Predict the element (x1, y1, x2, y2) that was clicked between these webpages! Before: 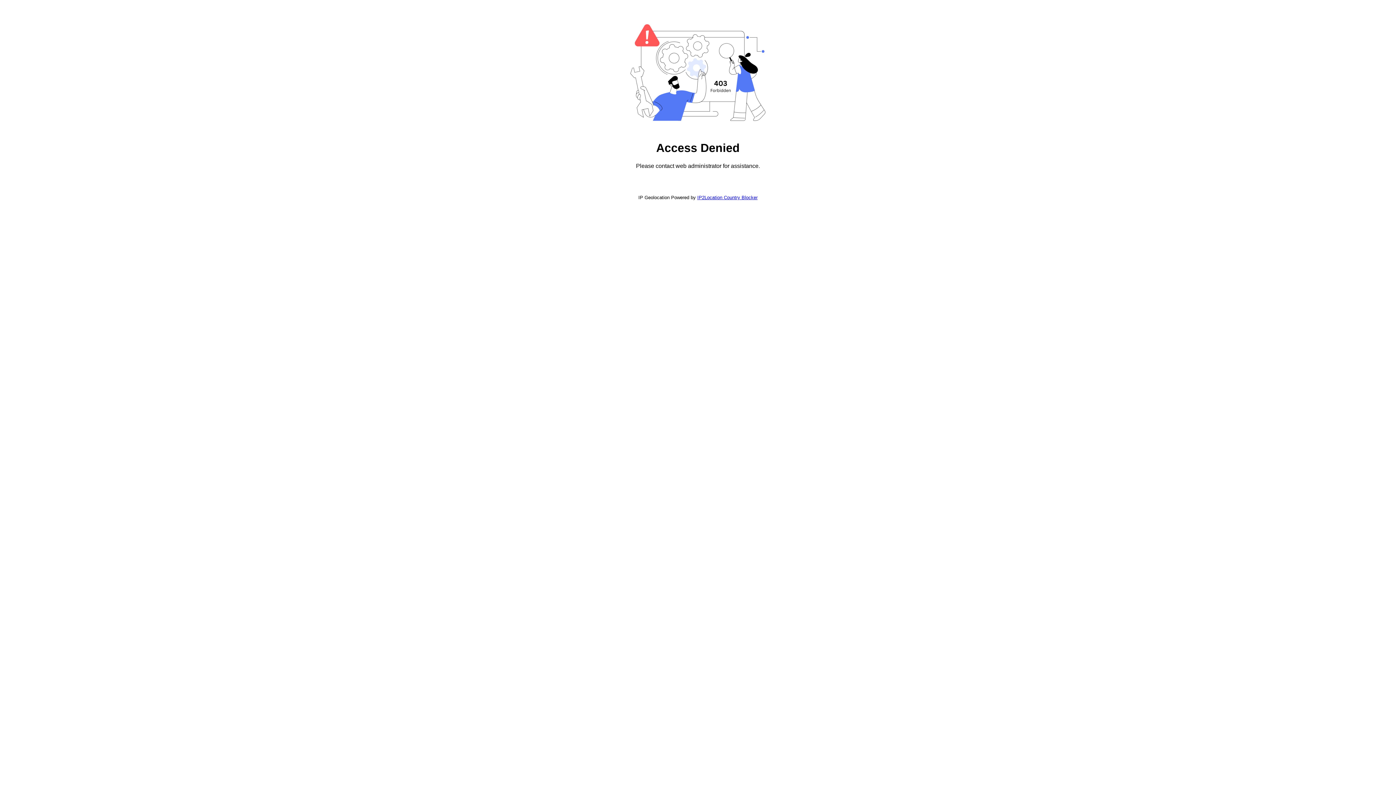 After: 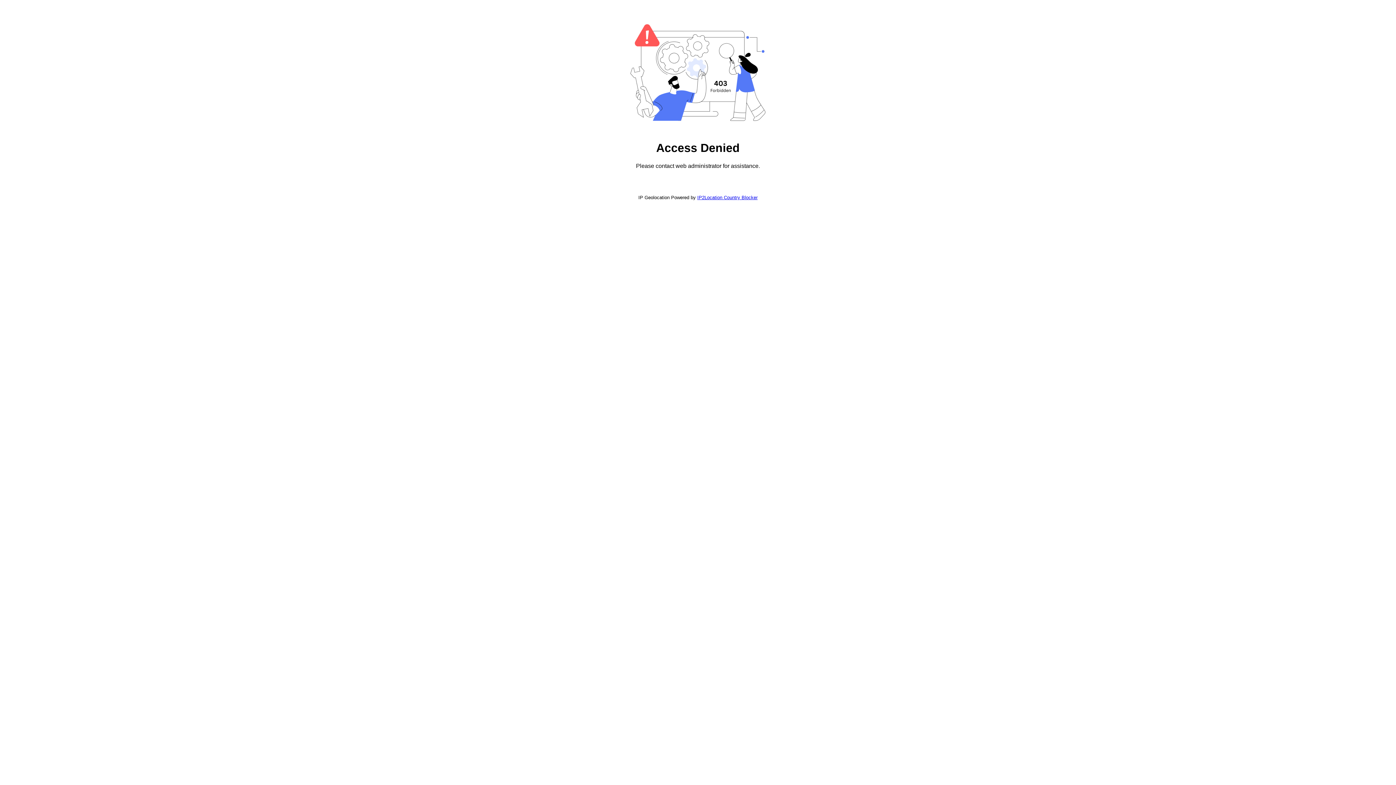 Action: bbox: (697, 194, 757, 200) label: IP2Location Country Blocker